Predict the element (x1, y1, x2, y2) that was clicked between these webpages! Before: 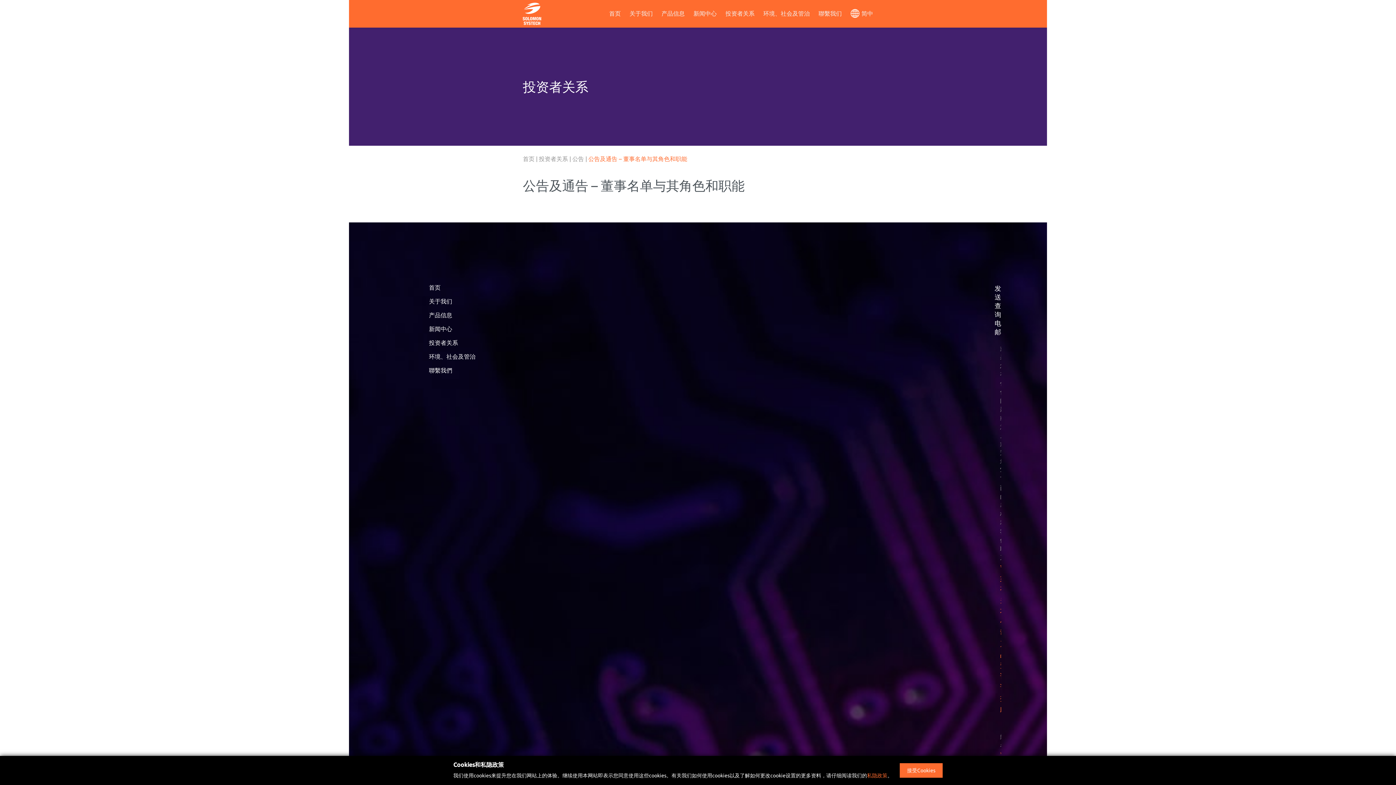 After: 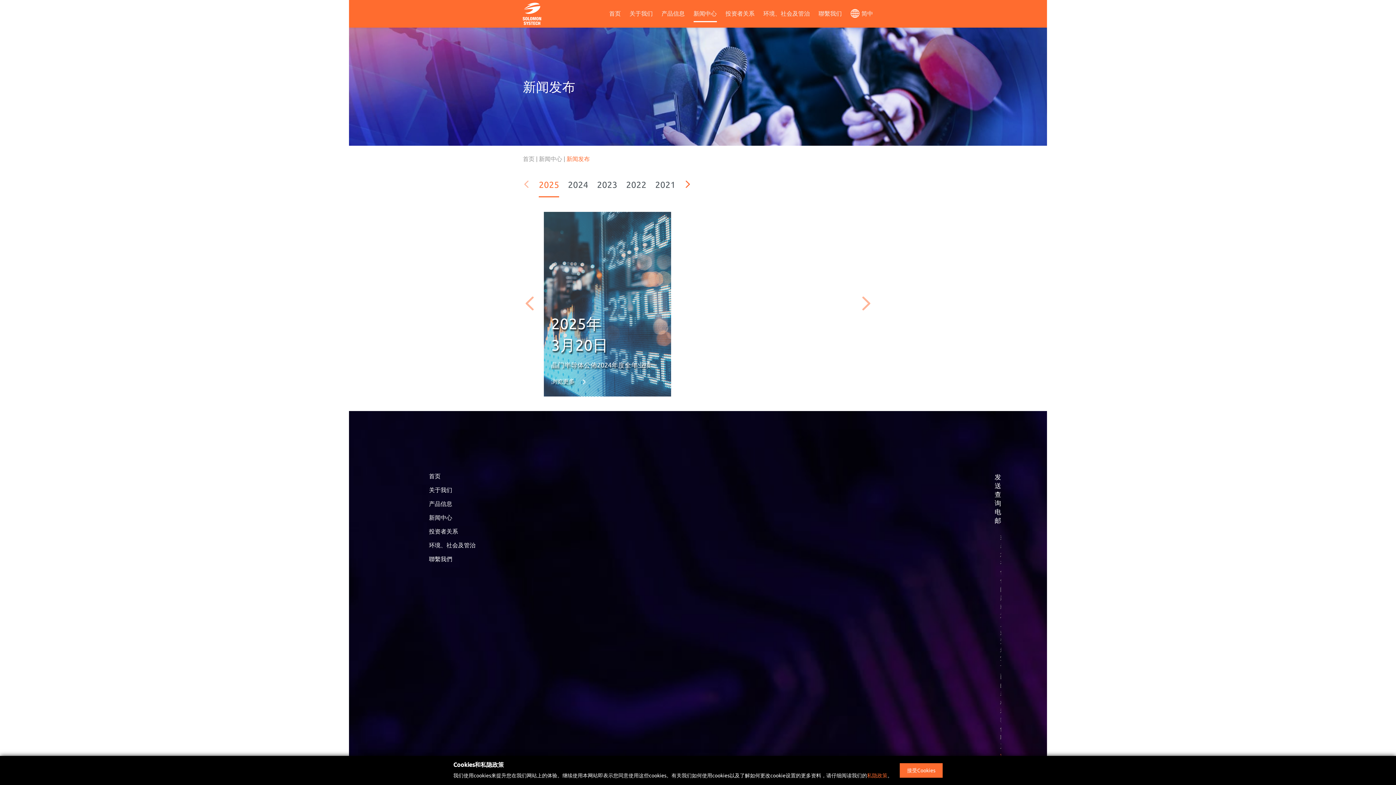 Action: label: 新闻中心 bbox: (693, 5, 716, 22)